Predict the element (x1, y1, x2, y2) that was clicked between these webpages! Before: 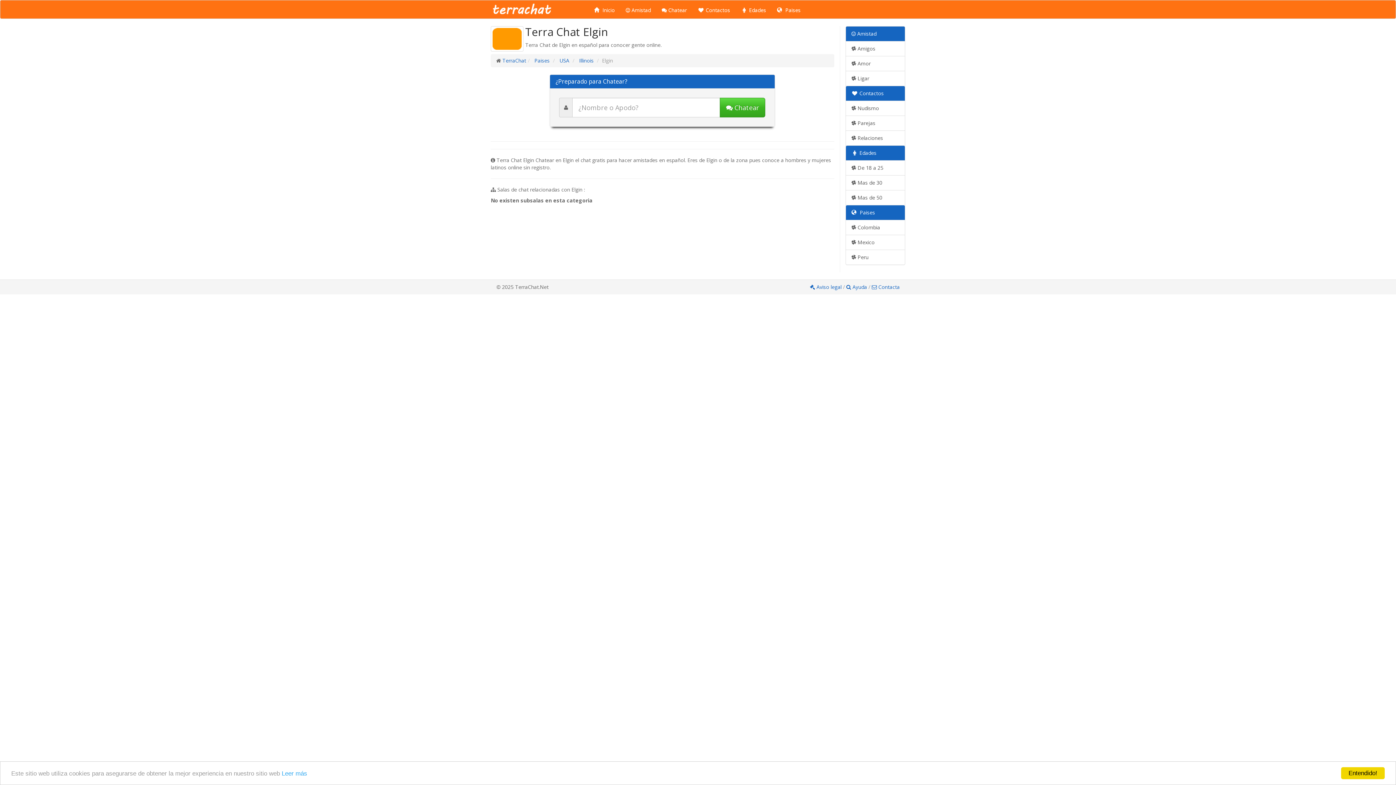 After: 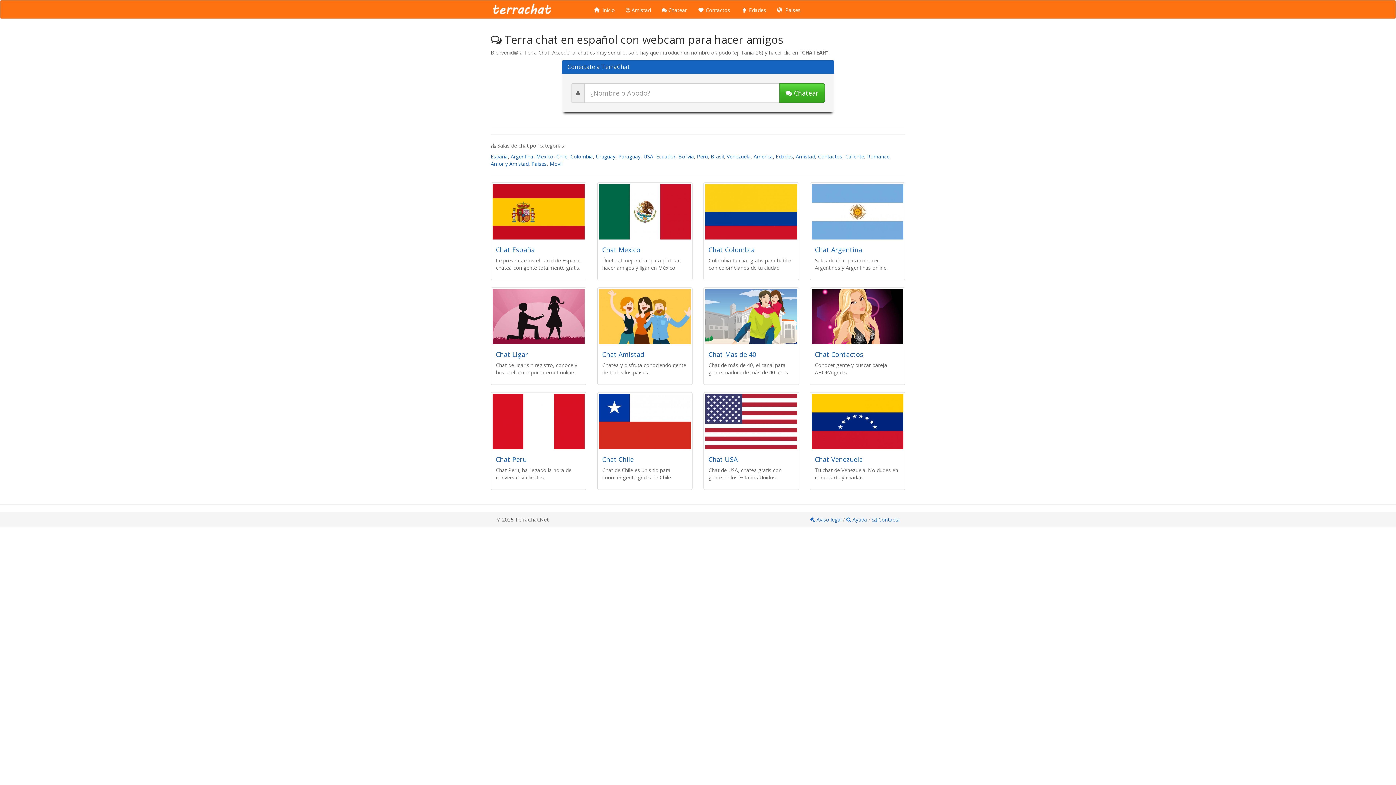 Action: bbox: (485, 0, 588, 18)